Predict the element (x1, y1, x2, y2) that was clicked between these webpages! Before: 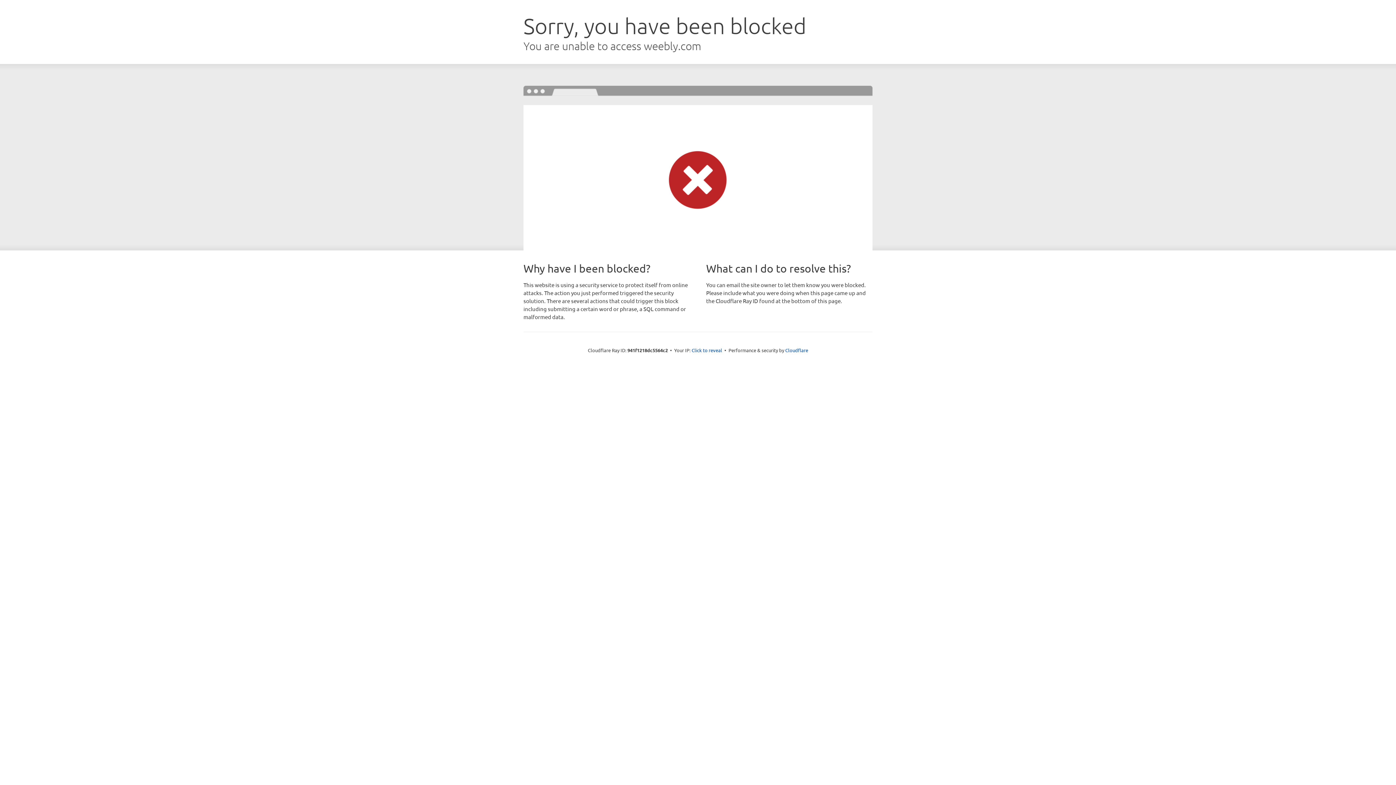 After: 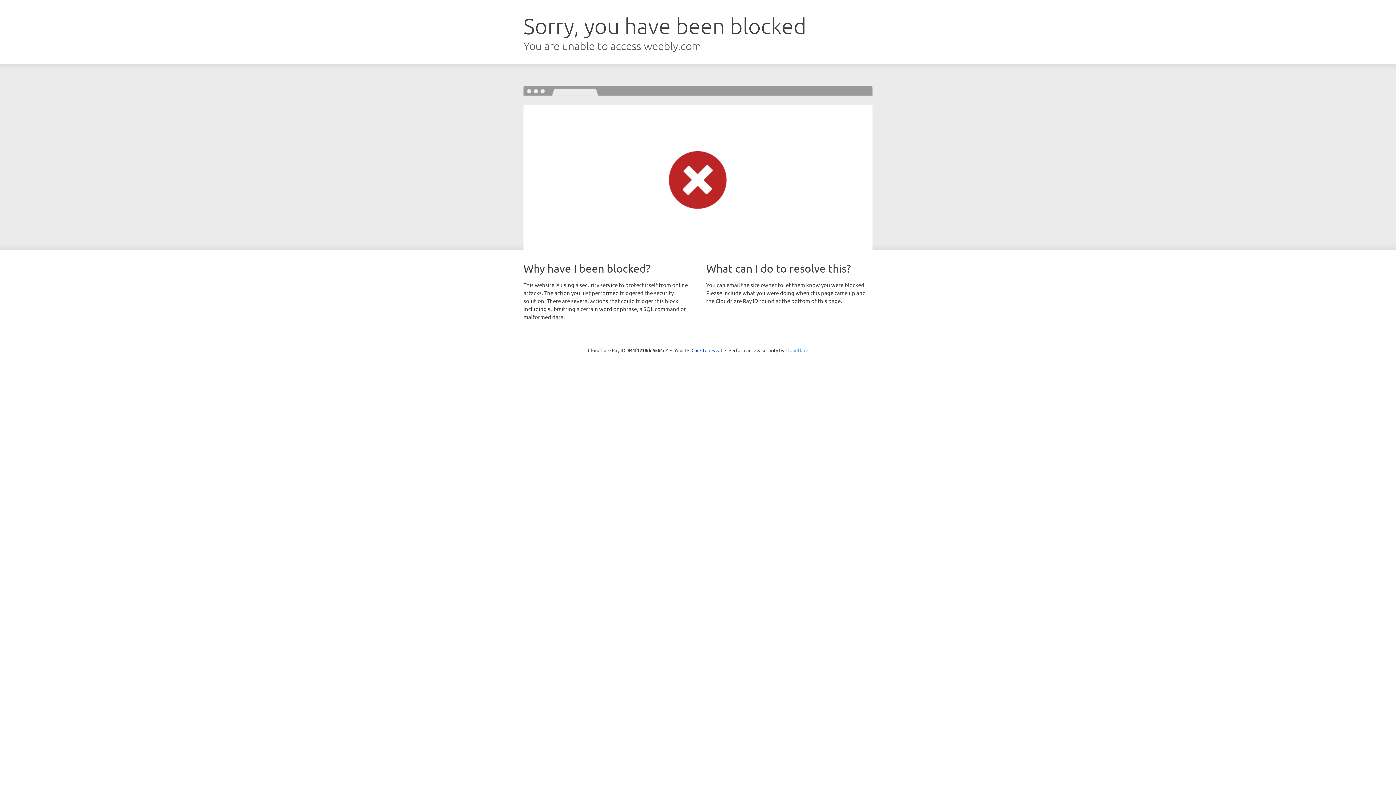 Action: bbox: (785, 347, 808, 353) label: Cloudflare